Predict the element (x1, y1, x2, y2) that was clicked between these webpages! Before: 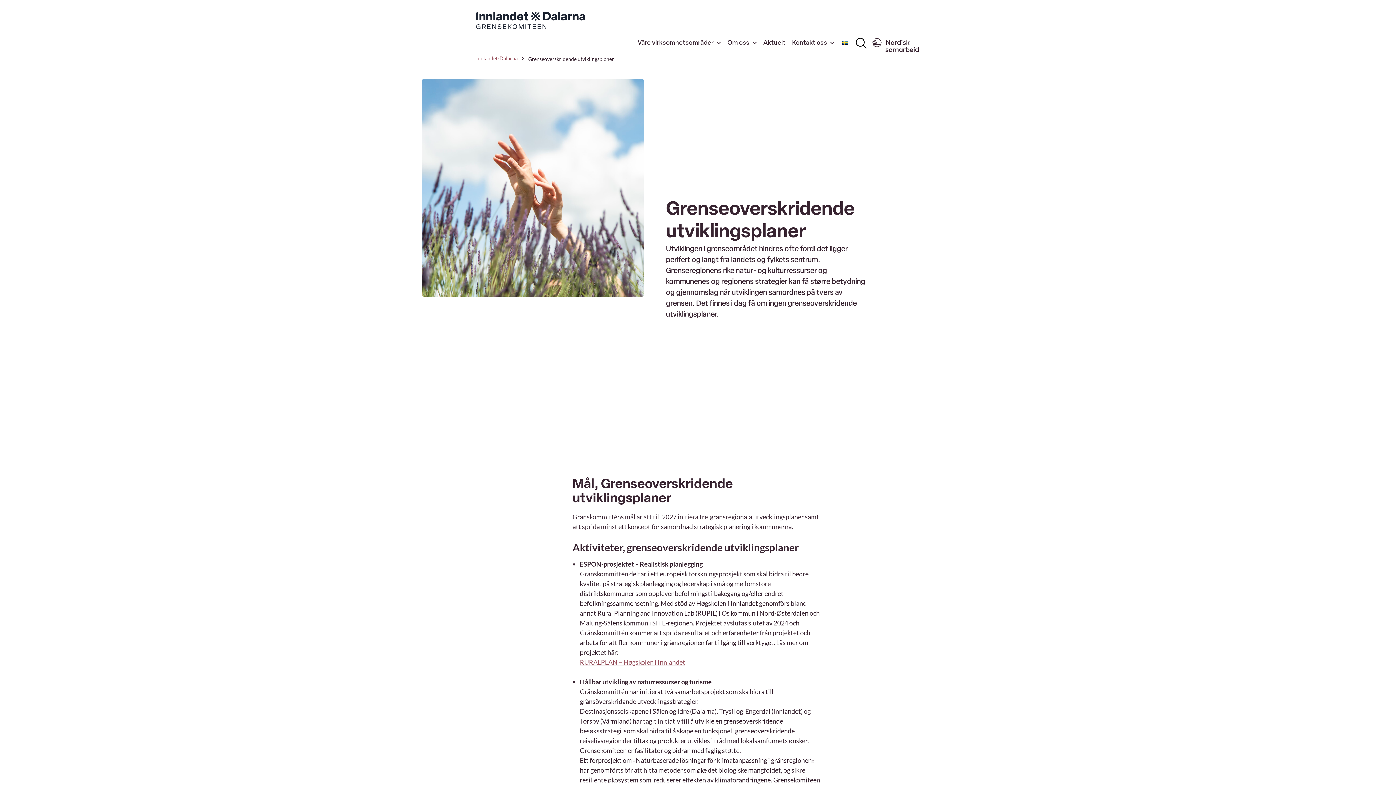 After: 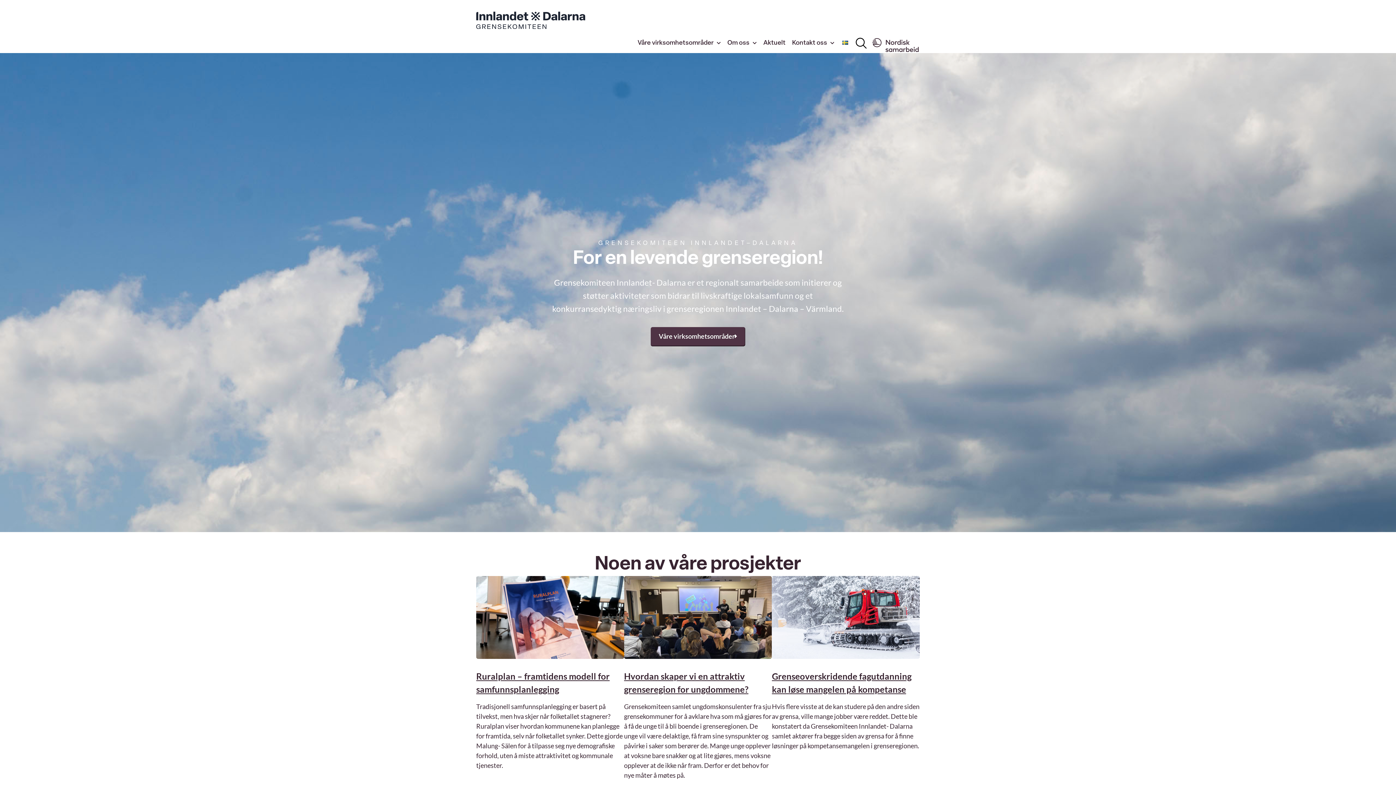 Action: bbox: (476, 11, 585, 29)